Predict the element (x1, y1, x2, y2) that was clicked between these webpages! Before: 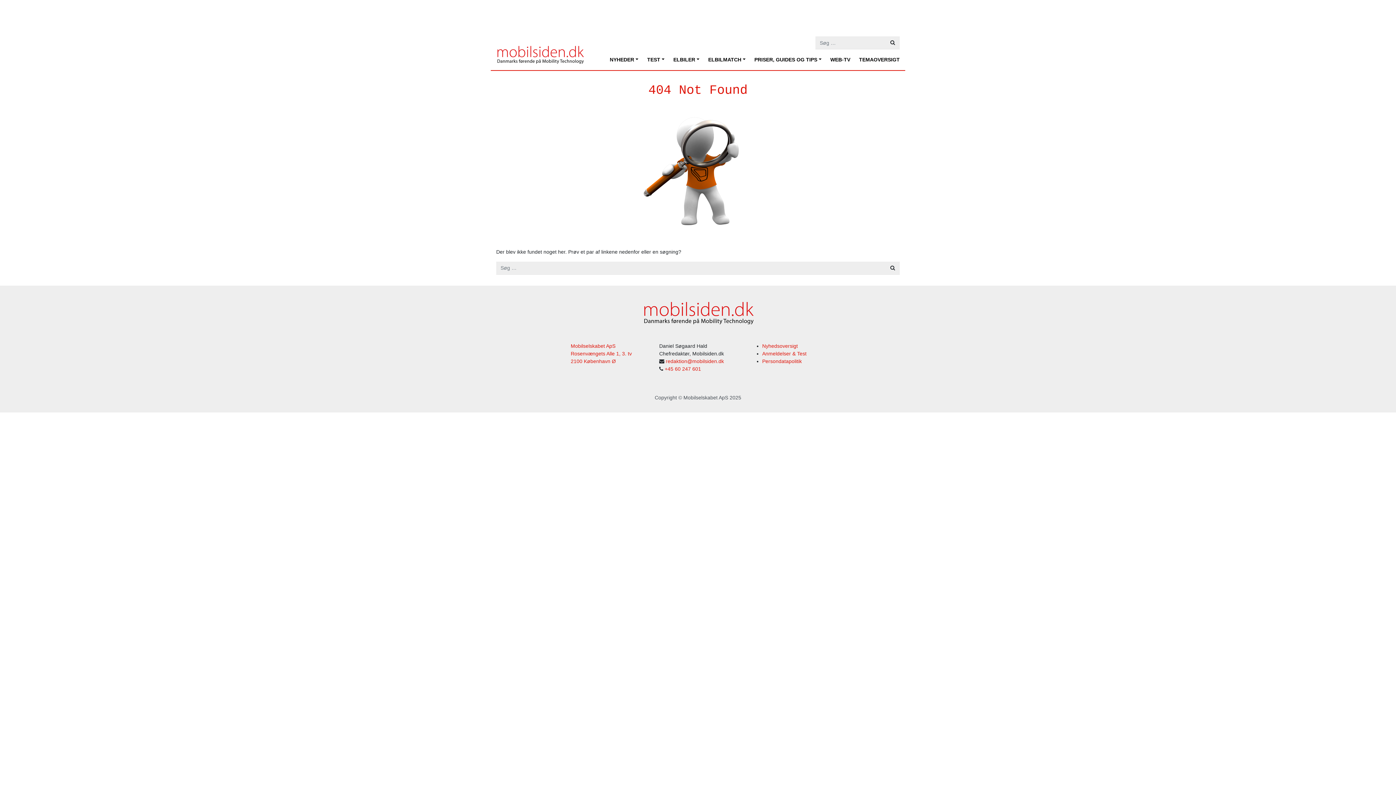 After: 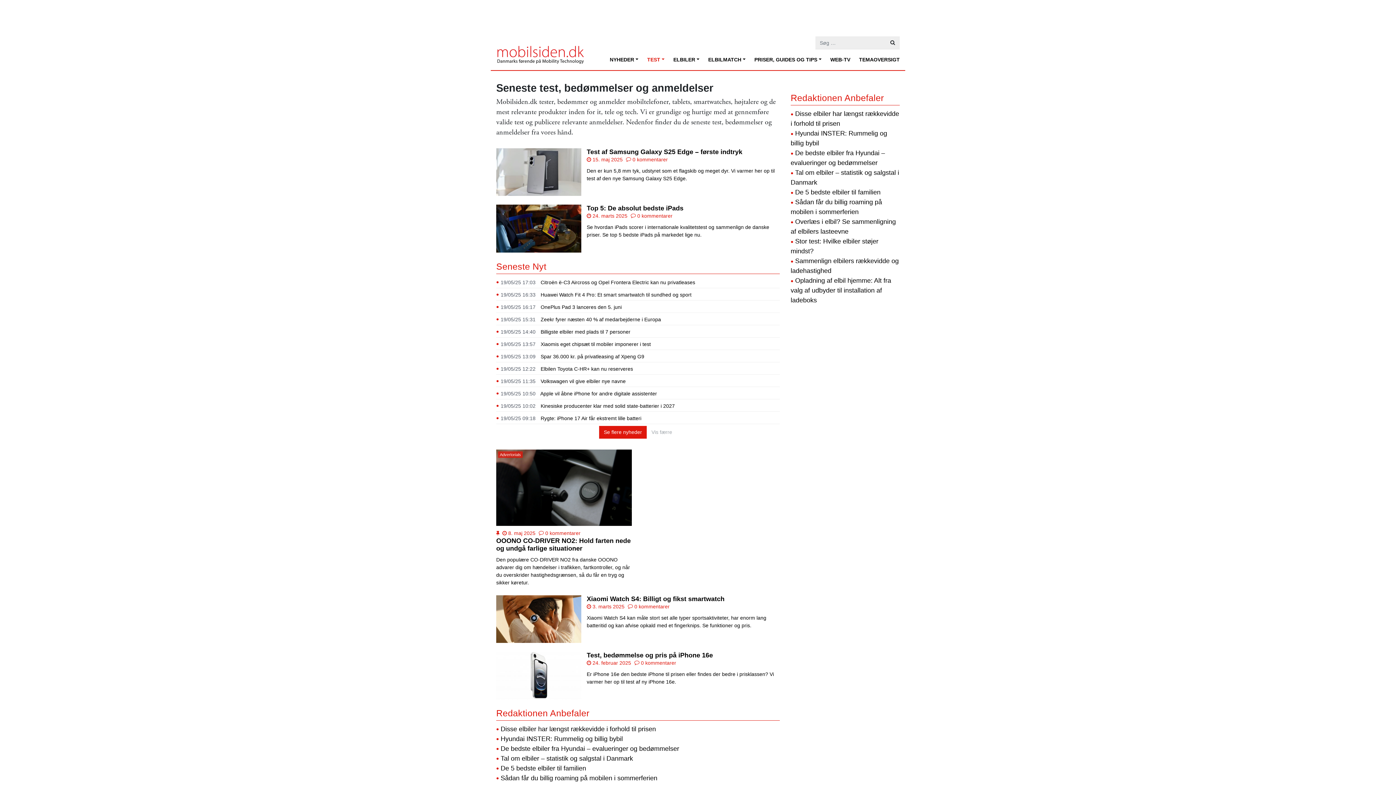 Action: label: Anmeldelser & Test bbox: (762, 351, 806, 356)